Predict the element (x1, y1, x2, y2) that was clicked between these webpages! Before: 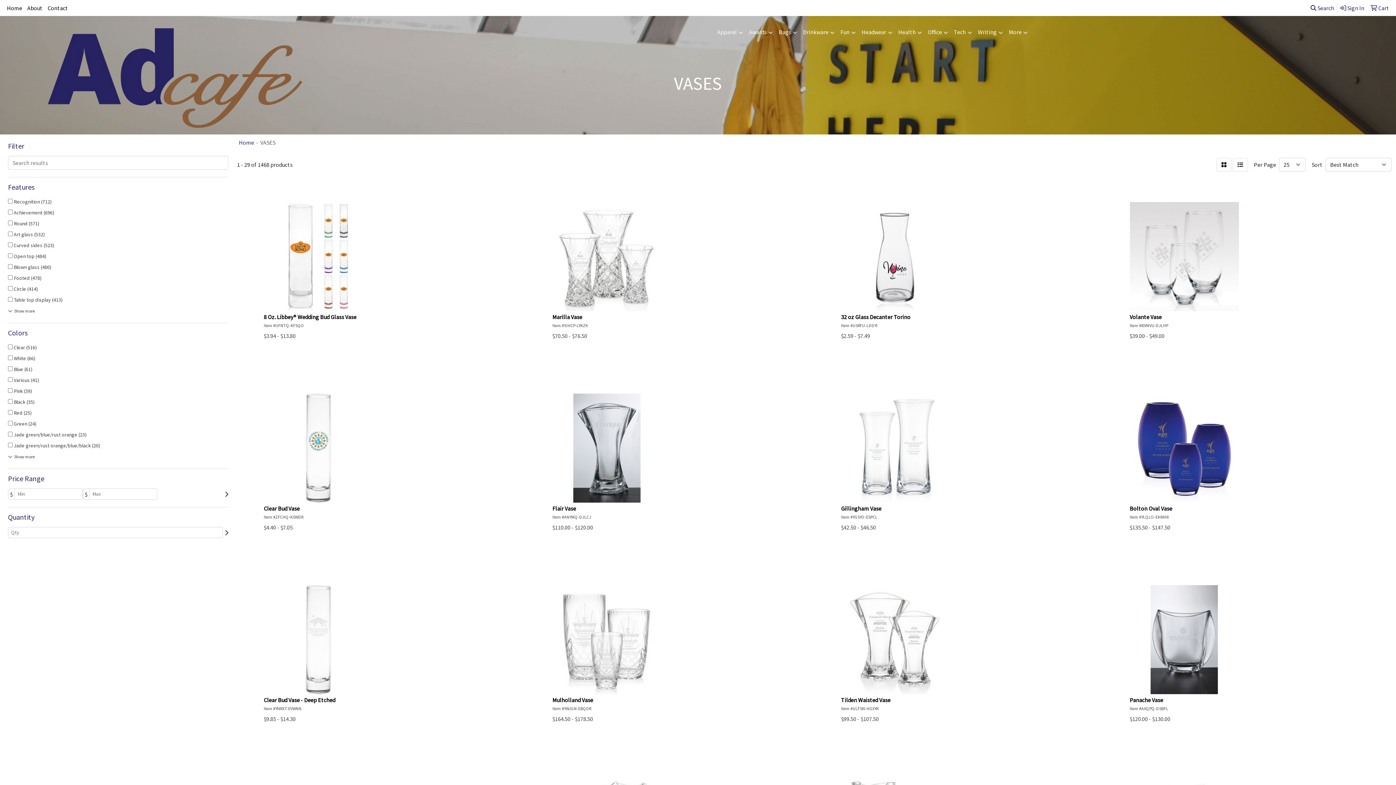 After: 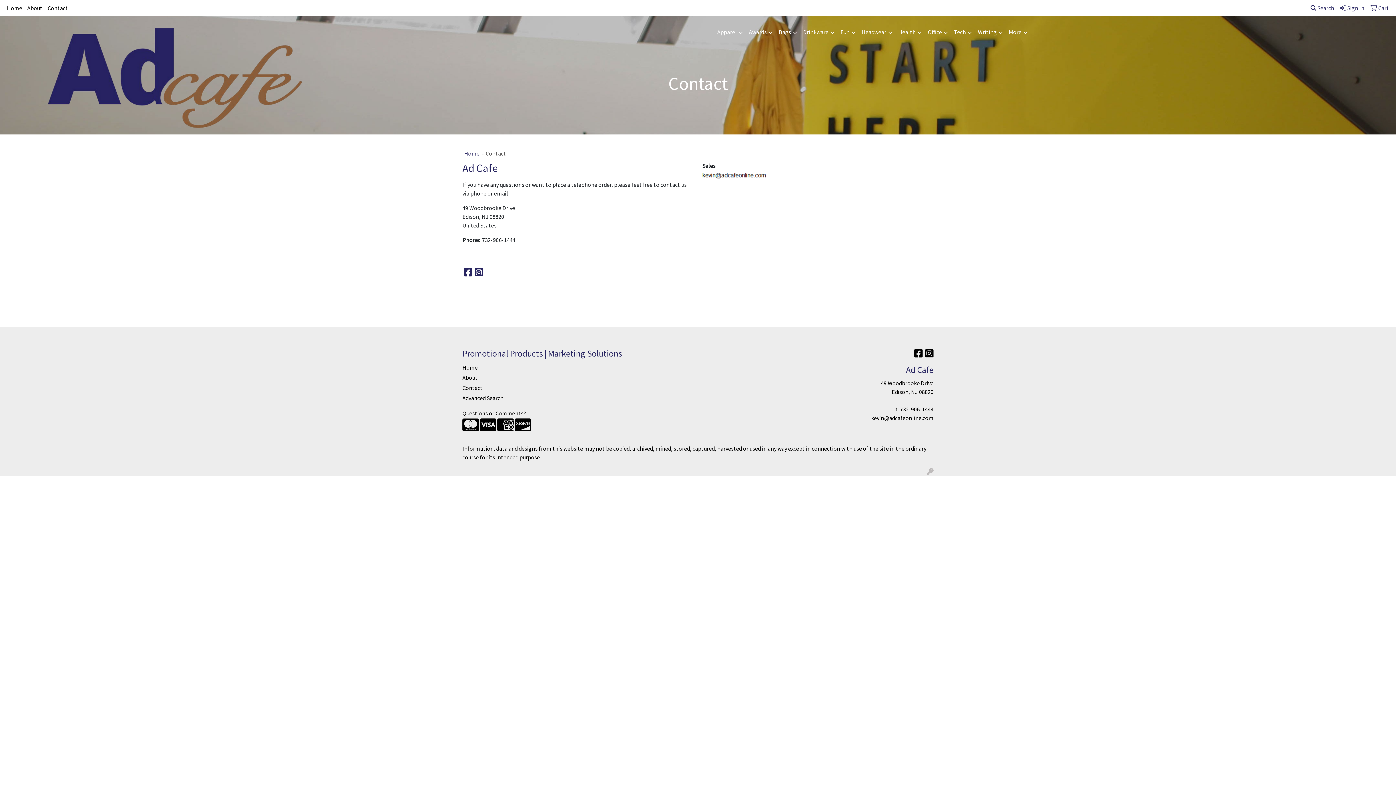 Action: label: Contact bbox: (45, 0, 70, 16)